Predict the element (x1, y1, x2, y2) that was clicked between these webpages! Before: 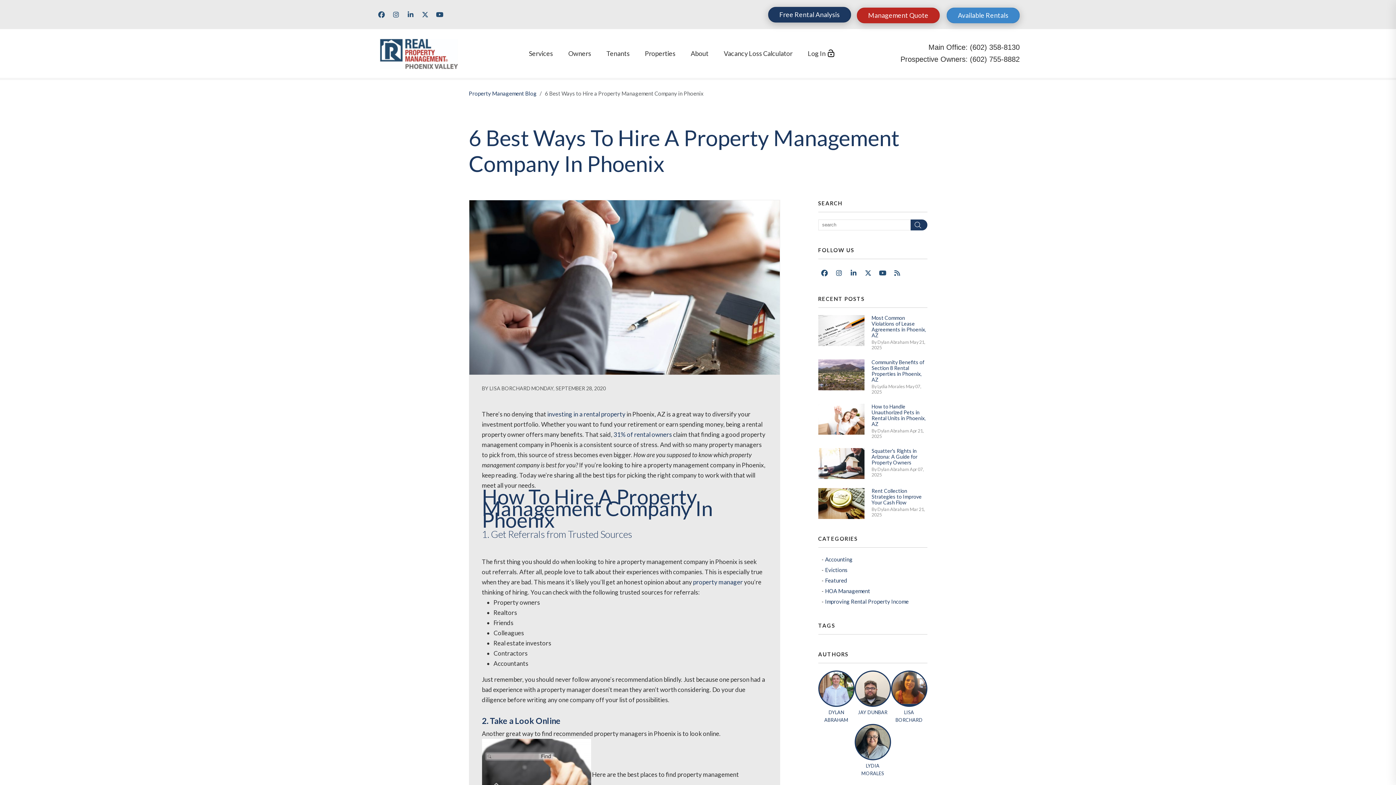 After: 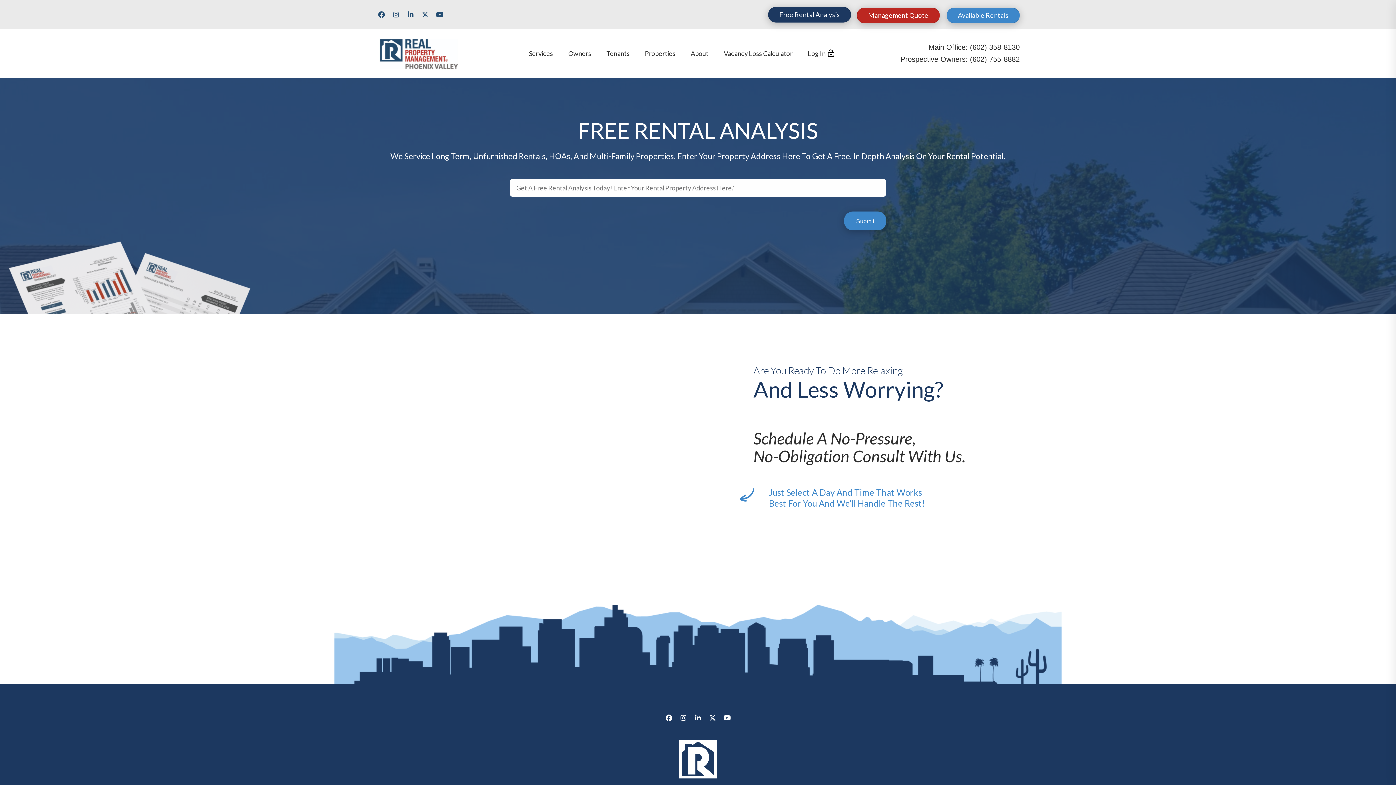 Action: label: Free Rental Analysis bbox: (768, 6, 851, 22)